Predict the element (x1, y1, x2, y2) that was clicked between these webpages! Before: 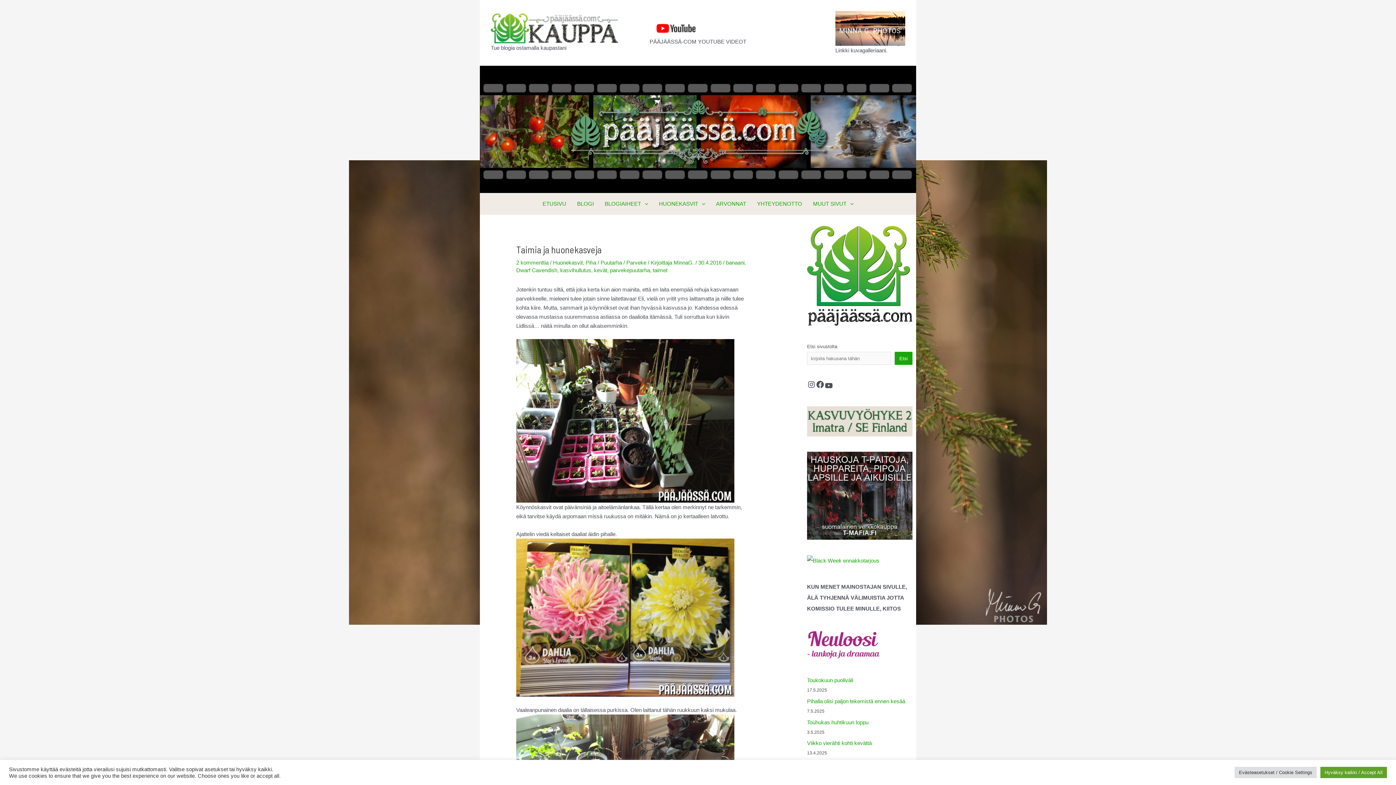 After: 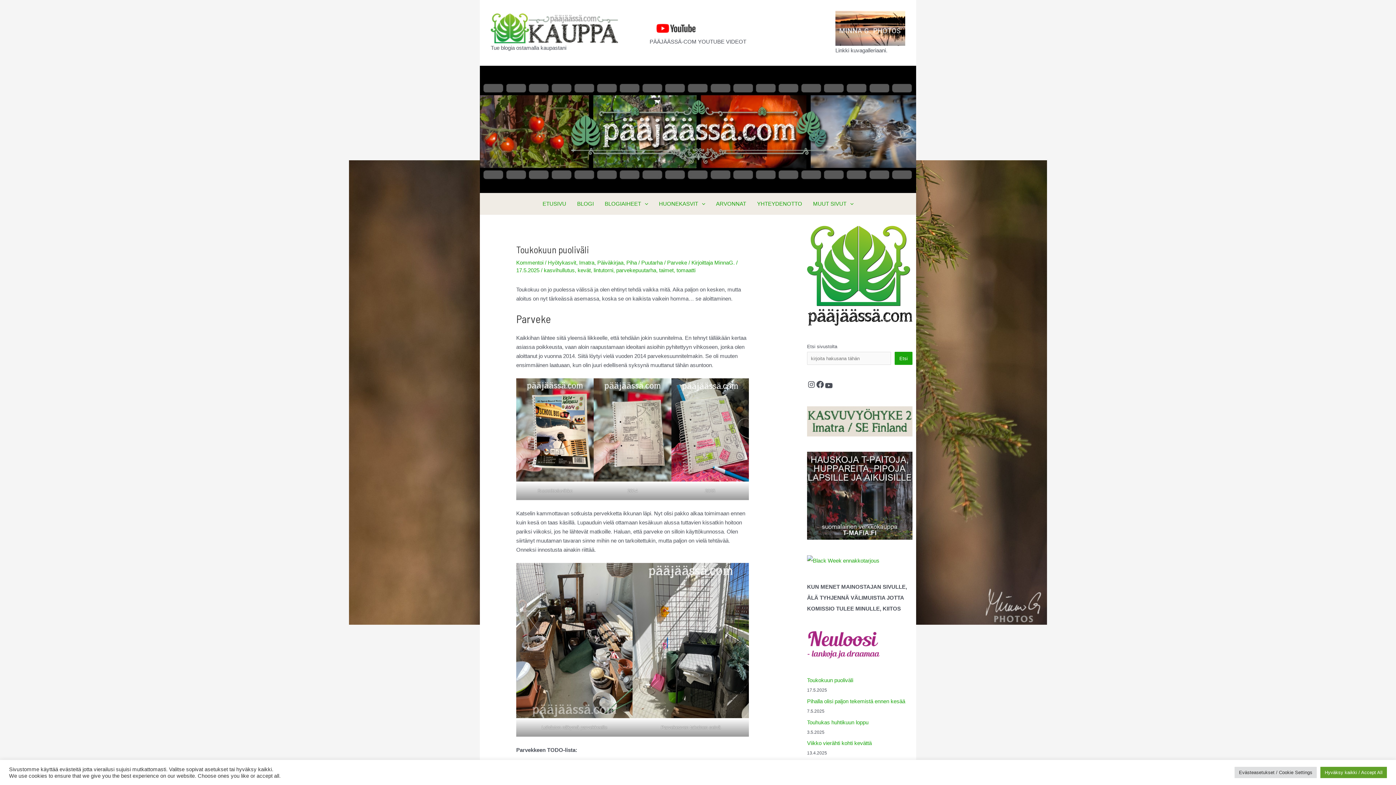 Action: label: Toukokuun puoliväli bbox: (807, 677, 853, 683)